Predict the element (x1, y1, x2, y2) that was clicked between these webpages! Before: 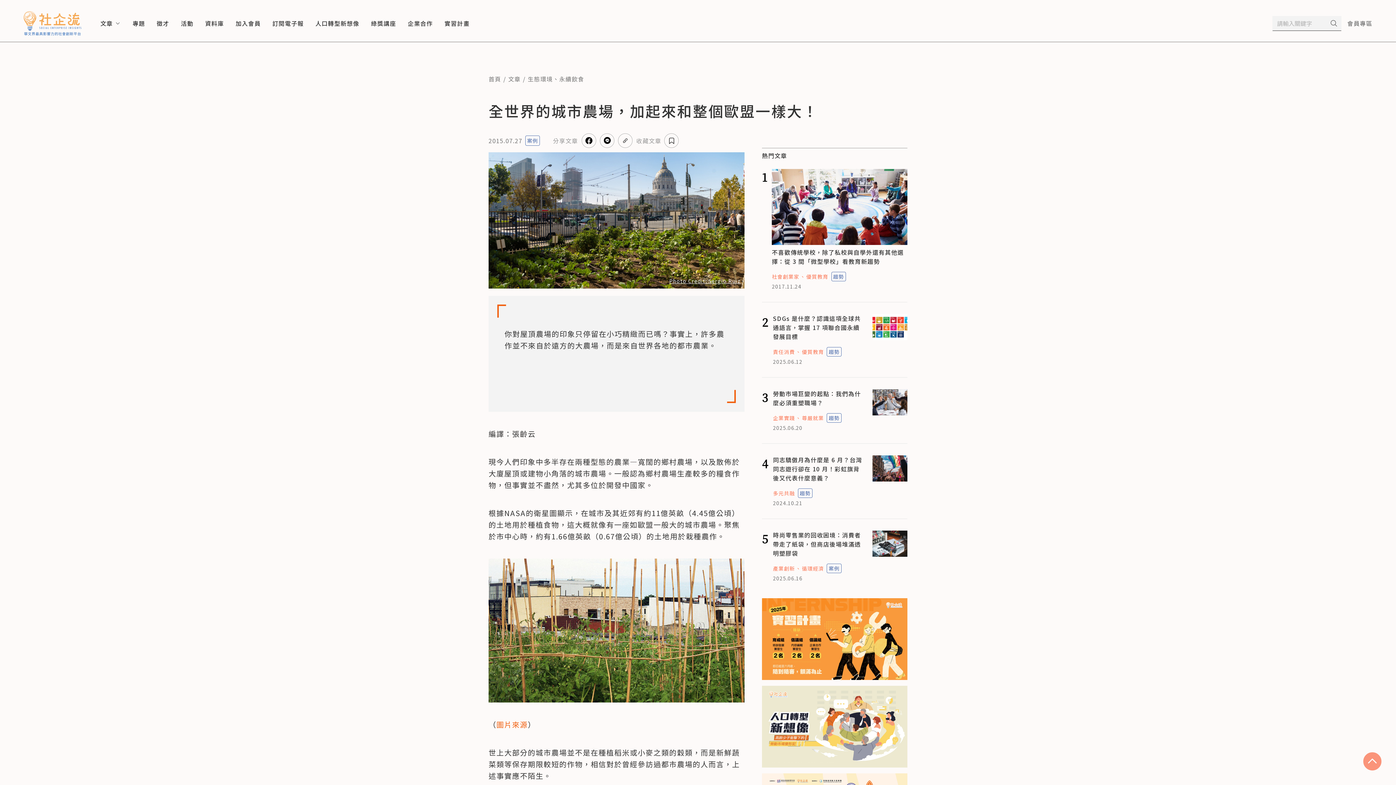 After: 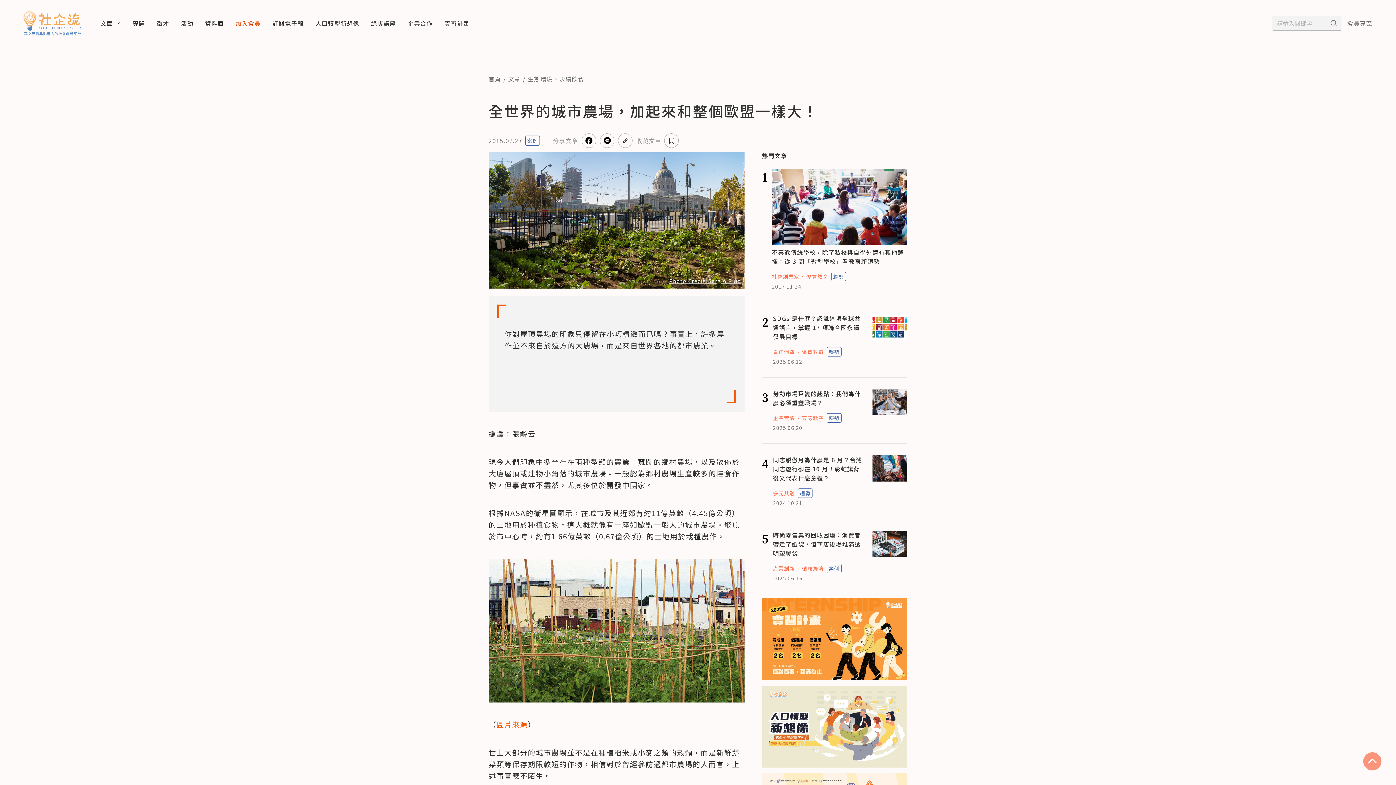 Action: label: 加入會員 bbox: (235, 18, 260, 27)